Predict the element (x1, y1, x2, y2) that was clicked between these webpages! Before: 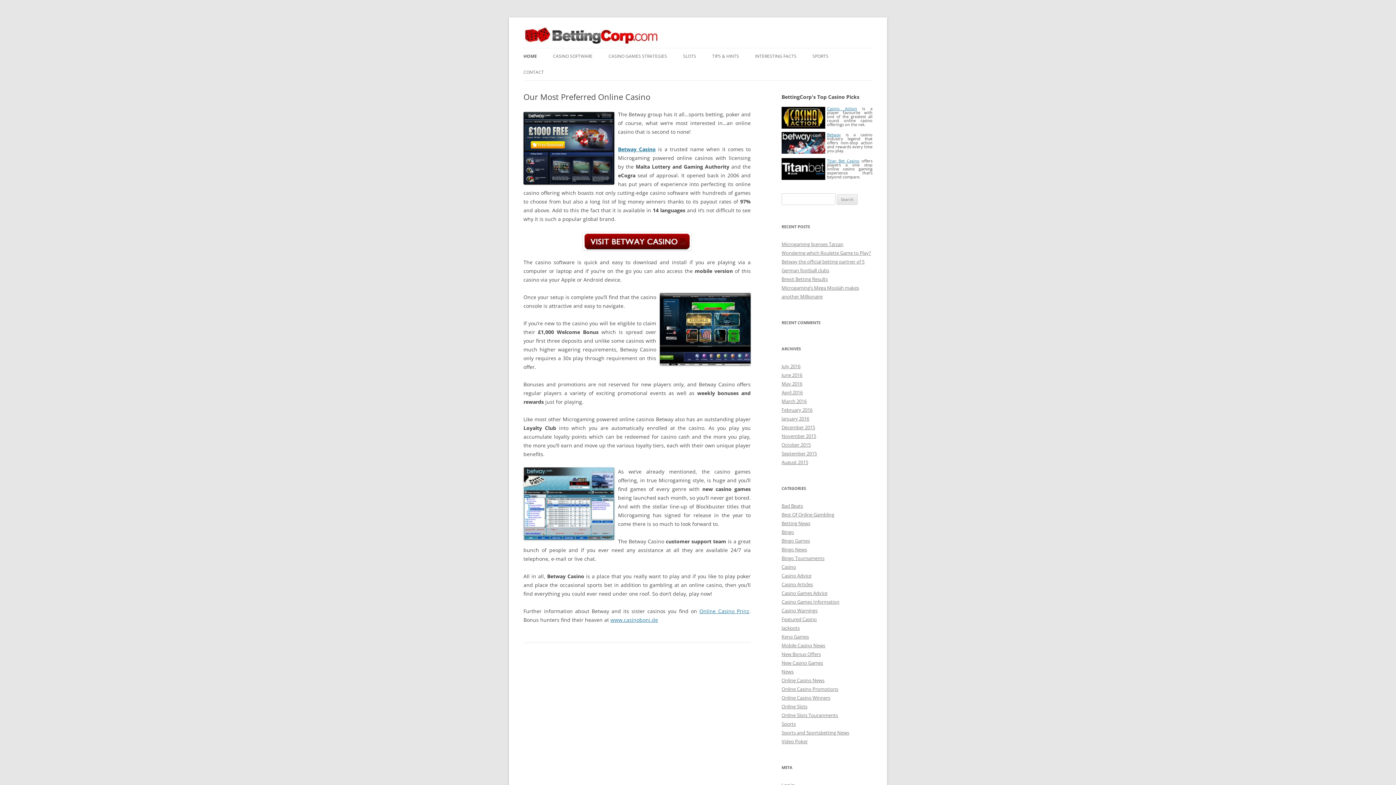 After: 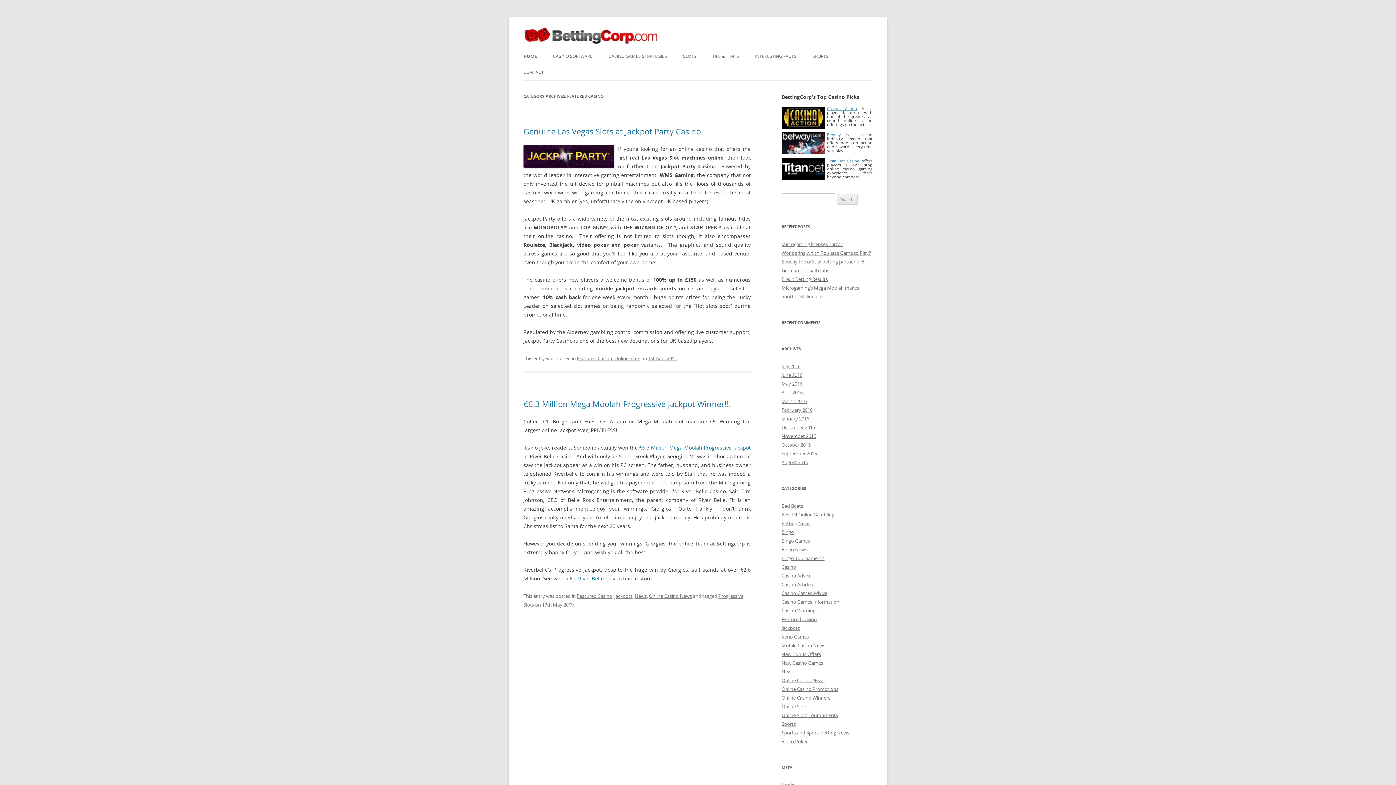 Action: label: Featured Casino bbox: (781, 616, 817, 622)